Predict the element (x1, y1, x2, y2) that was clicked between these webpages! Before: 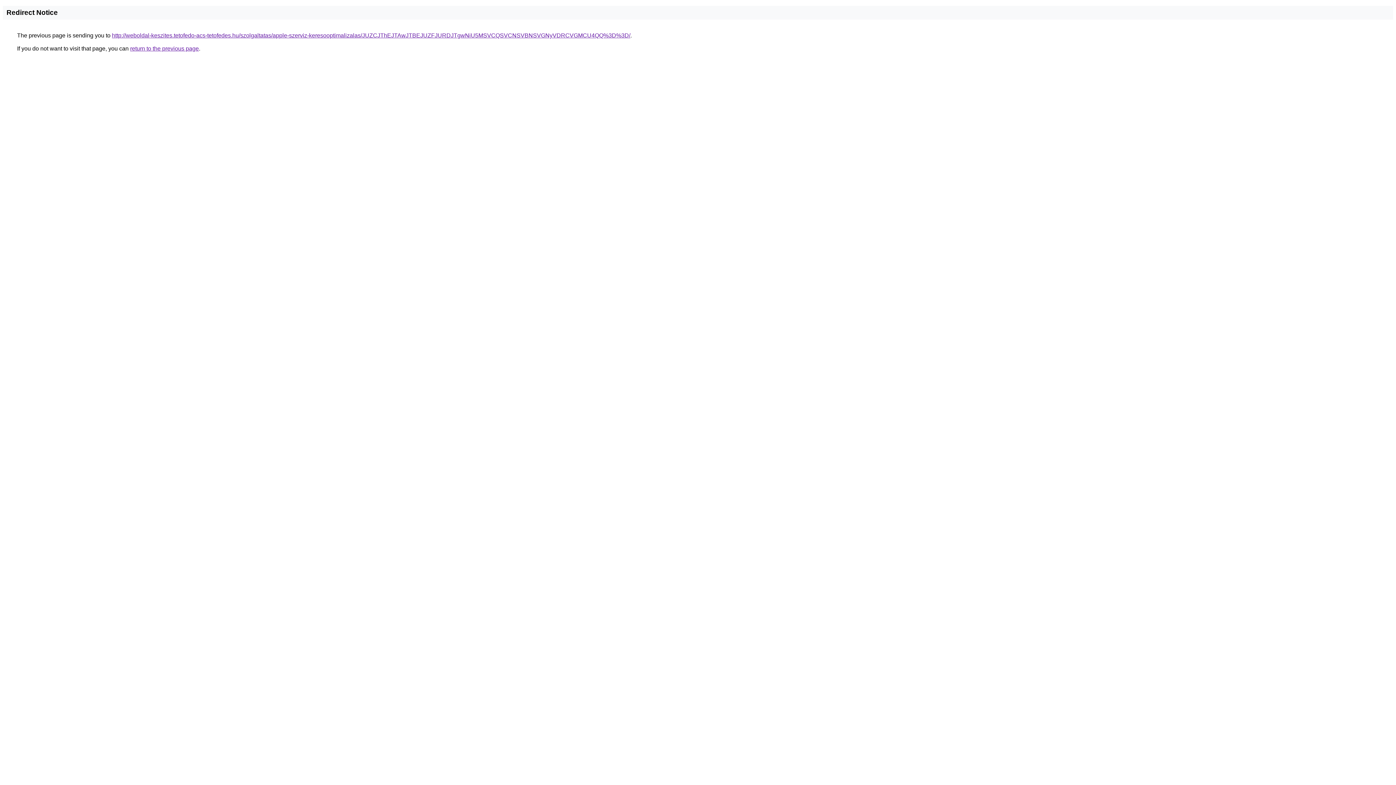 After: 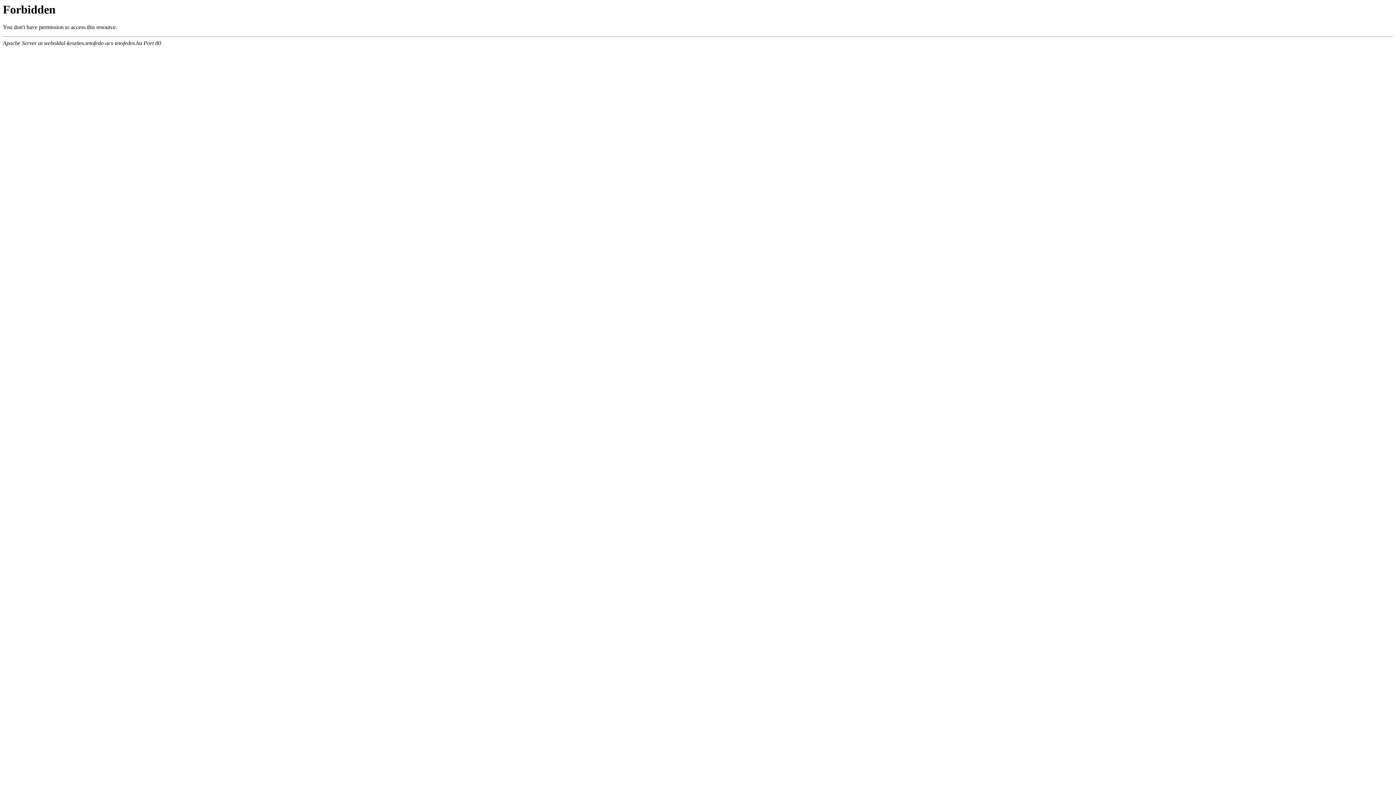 Action: bbox: (112, 32, 630, 38) label: http://weboldal-keszites.tetofedo-acs-tetofedes.hu/szolgaltatas/apple-szerviz-keresooptimalizalas/JUZCJThEJTAwJTBEJUZFJURDJTgwNiU5MSVCQSVCNSVBNSVGNyVDRCVGMCU4QQ%3D%3D/